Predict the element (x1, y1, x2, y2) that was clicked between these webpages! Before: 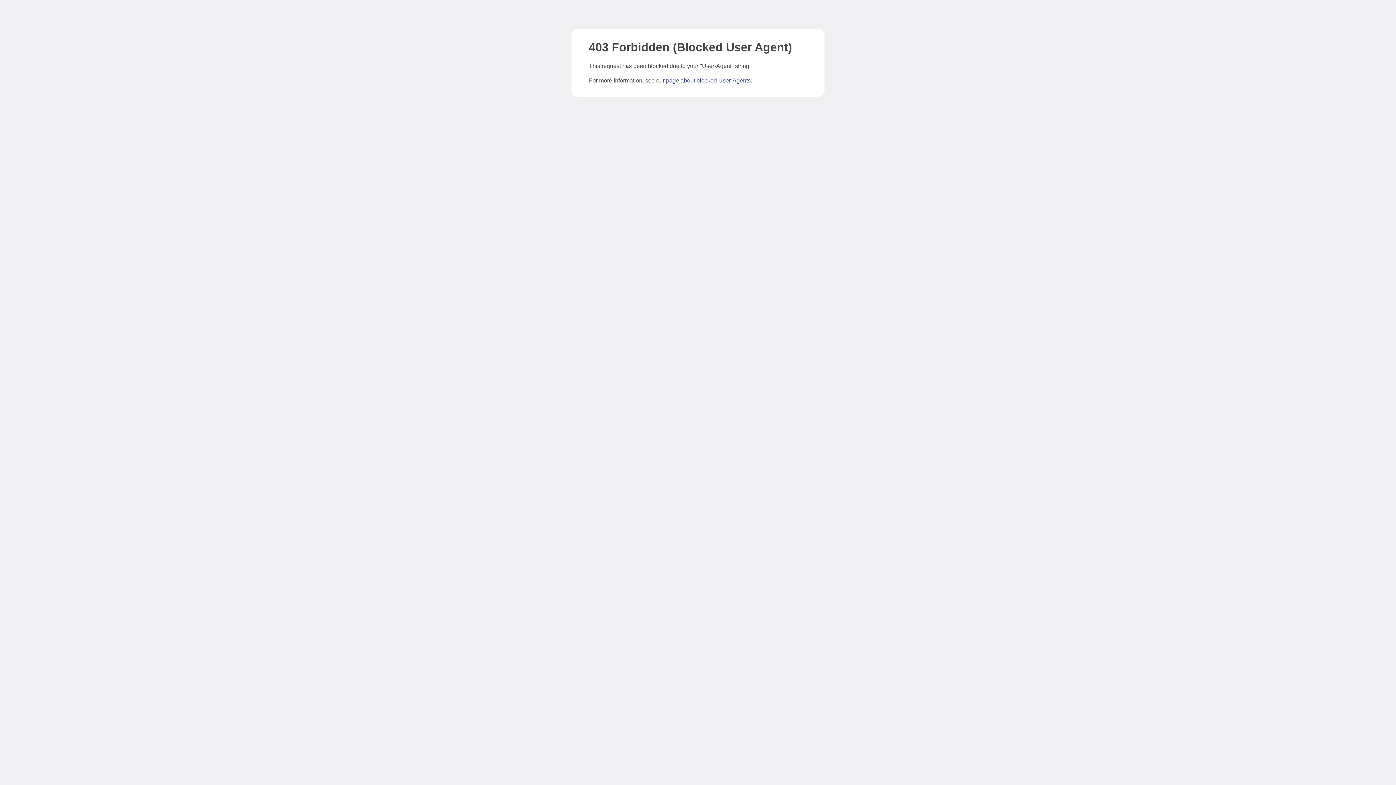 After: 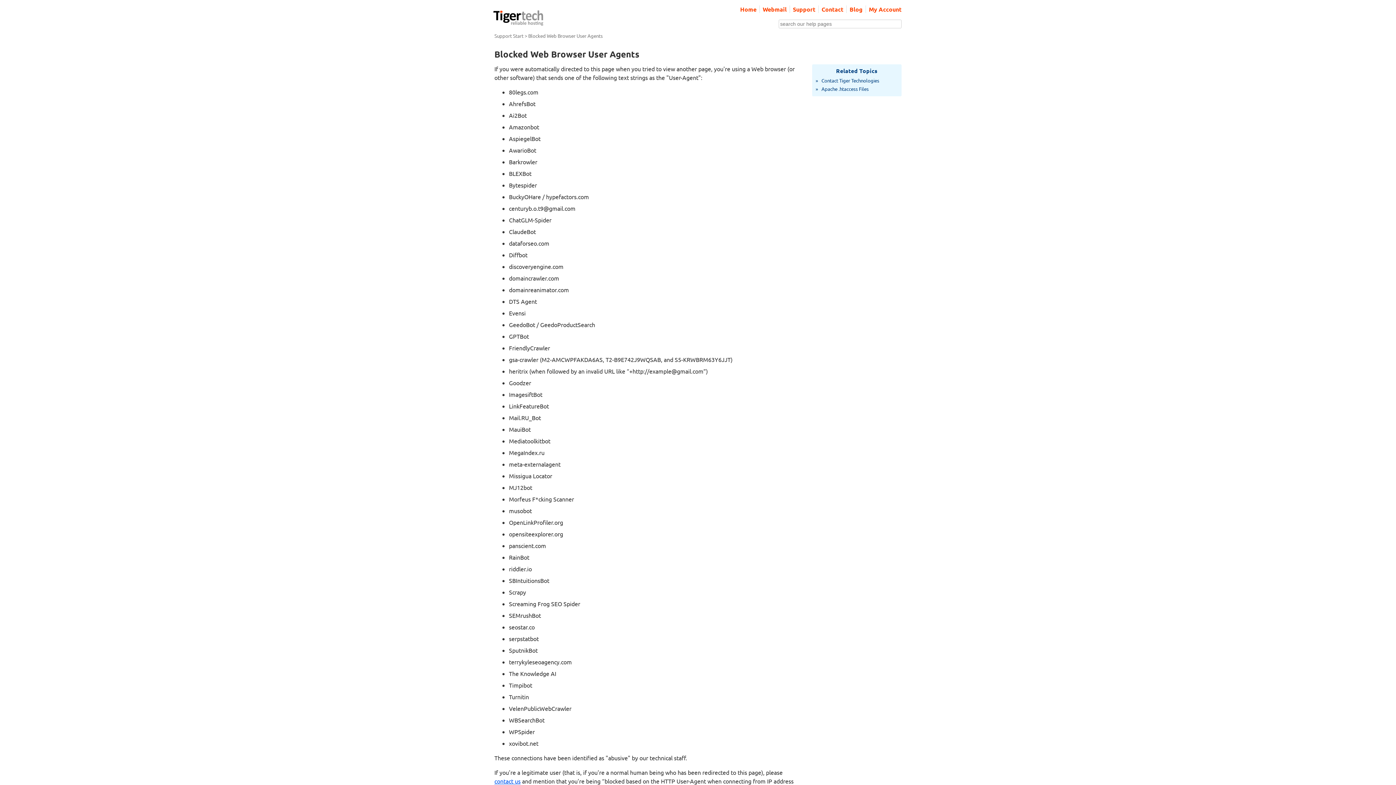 Action: label: page about blocked User-Agents bbox: (666, 77, 750, 83)